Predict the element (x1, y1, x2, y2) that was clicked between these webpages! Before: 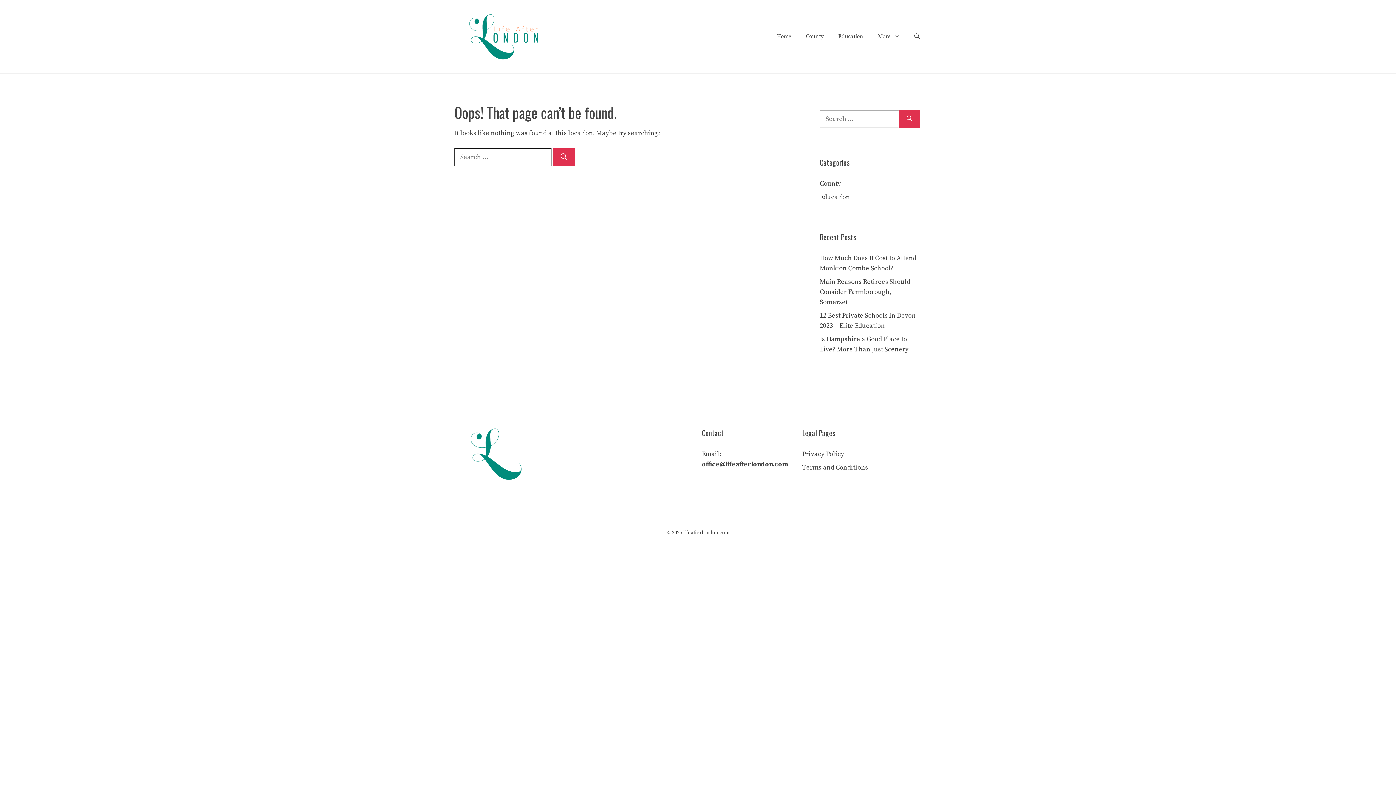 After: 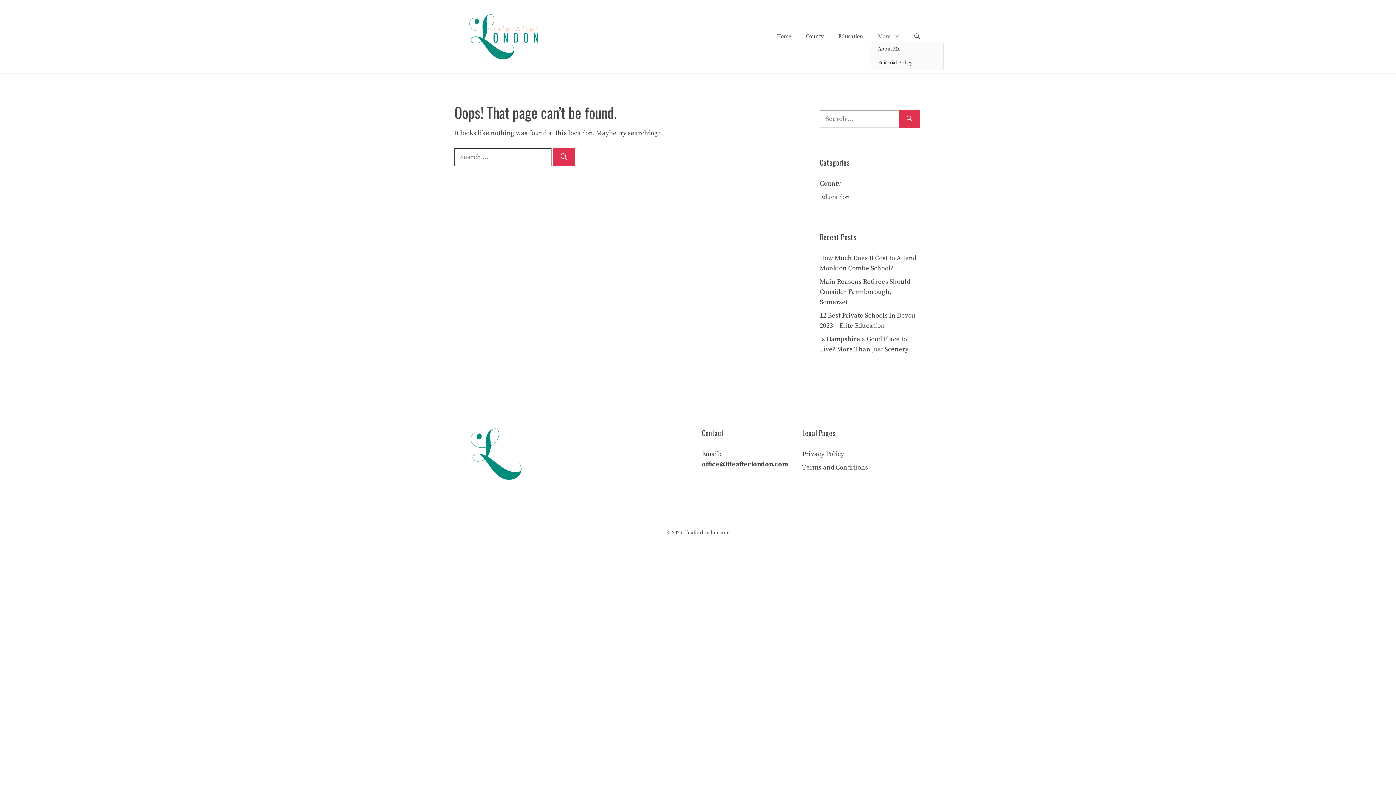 Action: label: More bbox: (870, 31, 907, 42)